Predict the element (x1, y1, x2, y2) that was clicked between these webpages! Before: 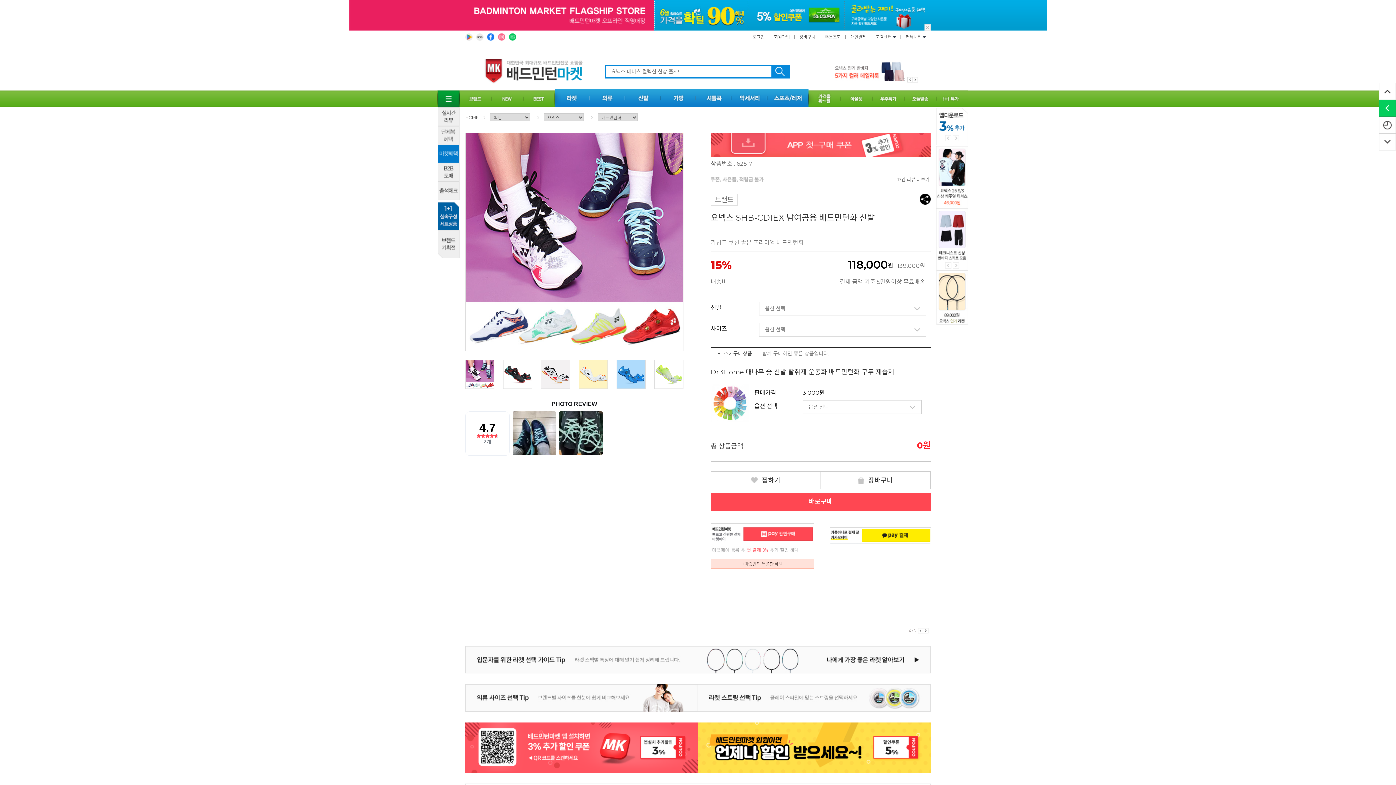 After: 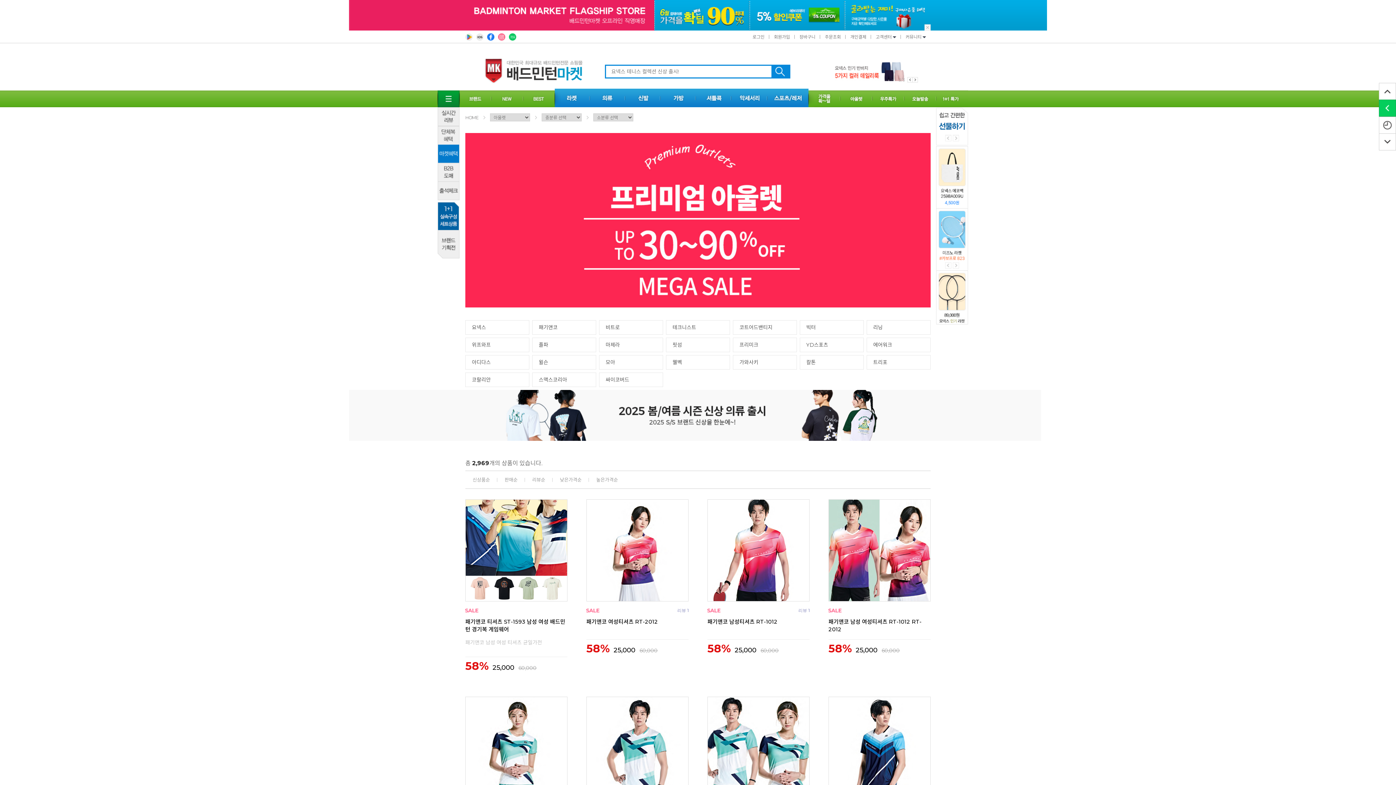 Action: bbox: (840, 90, 872, 106)